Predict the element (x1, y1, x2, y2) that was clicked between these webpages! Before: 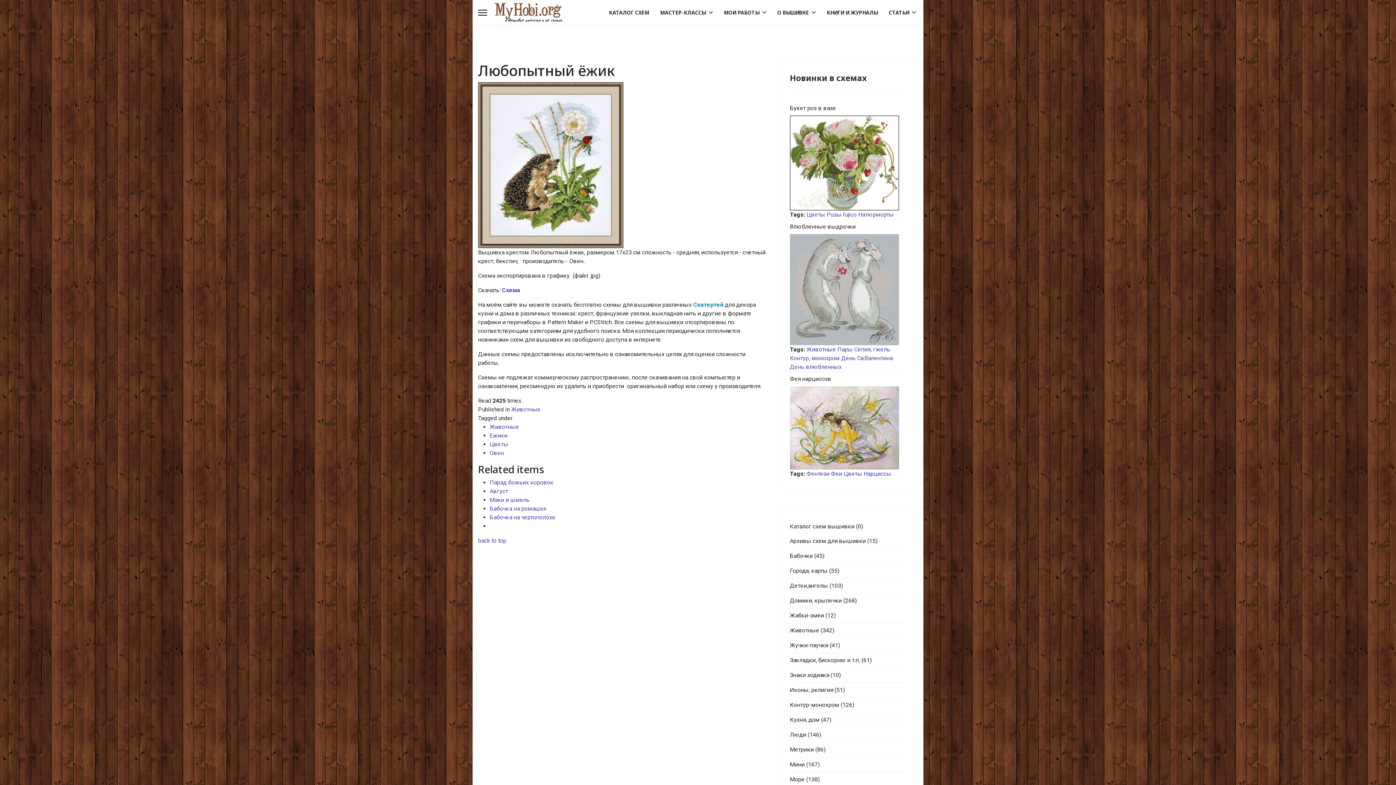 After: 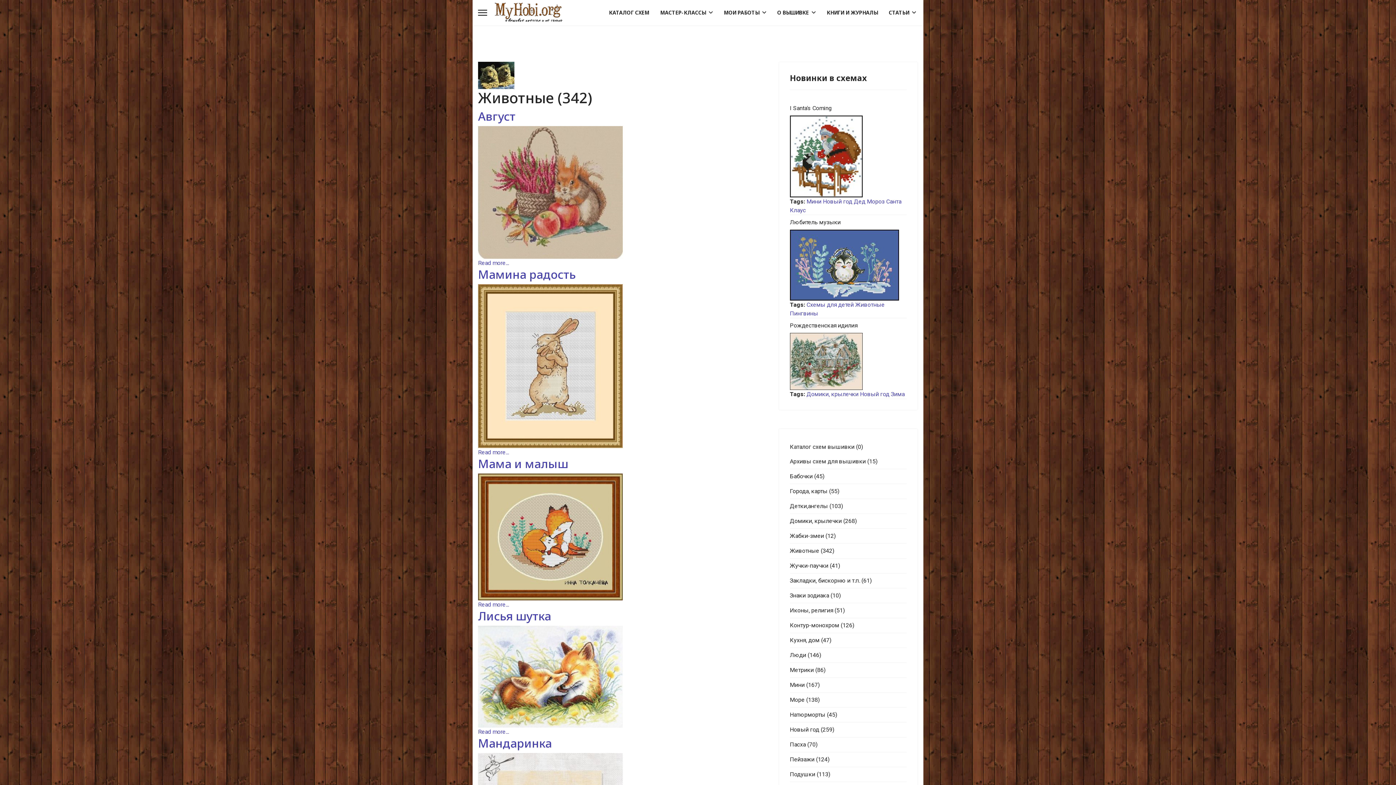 Action: label: Животные (342) bbox: (790, 623, 906, 638)